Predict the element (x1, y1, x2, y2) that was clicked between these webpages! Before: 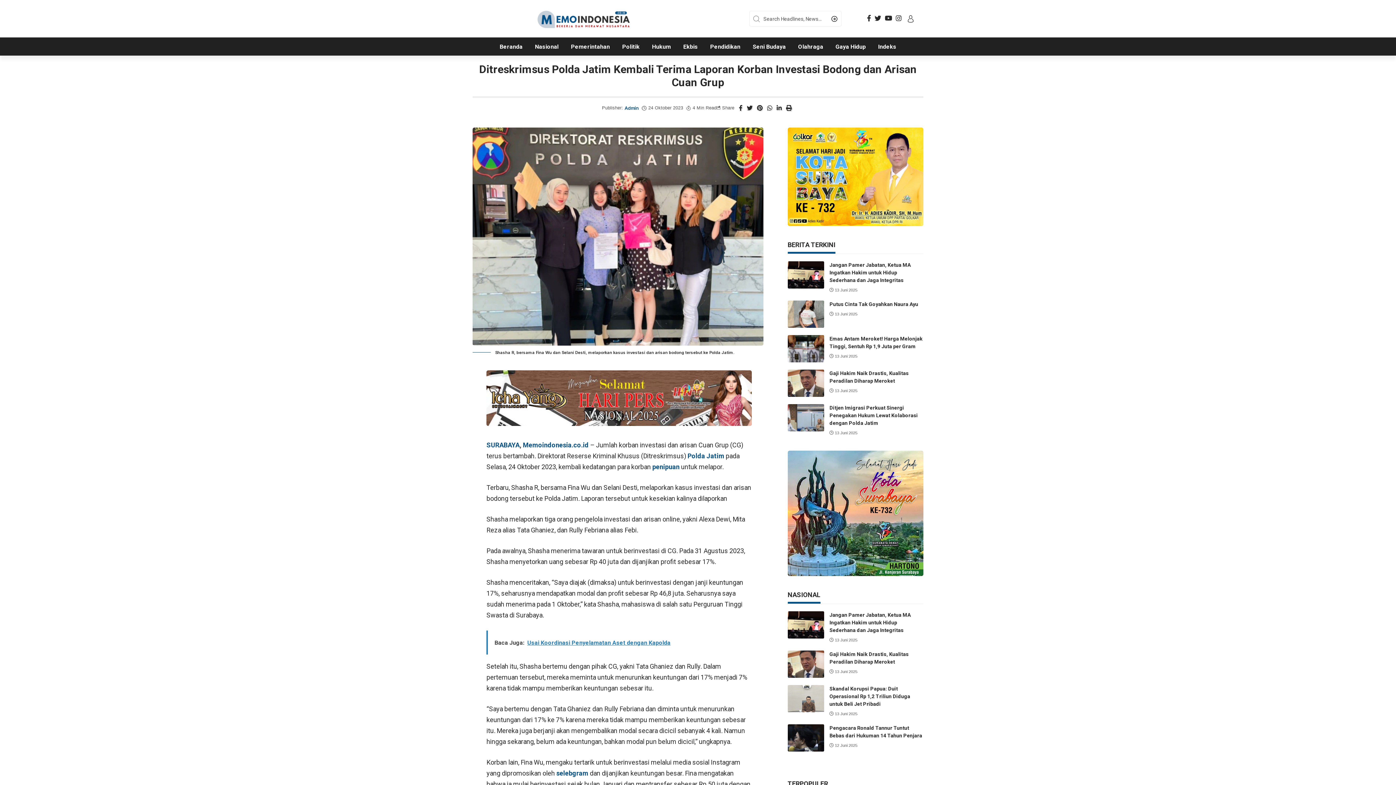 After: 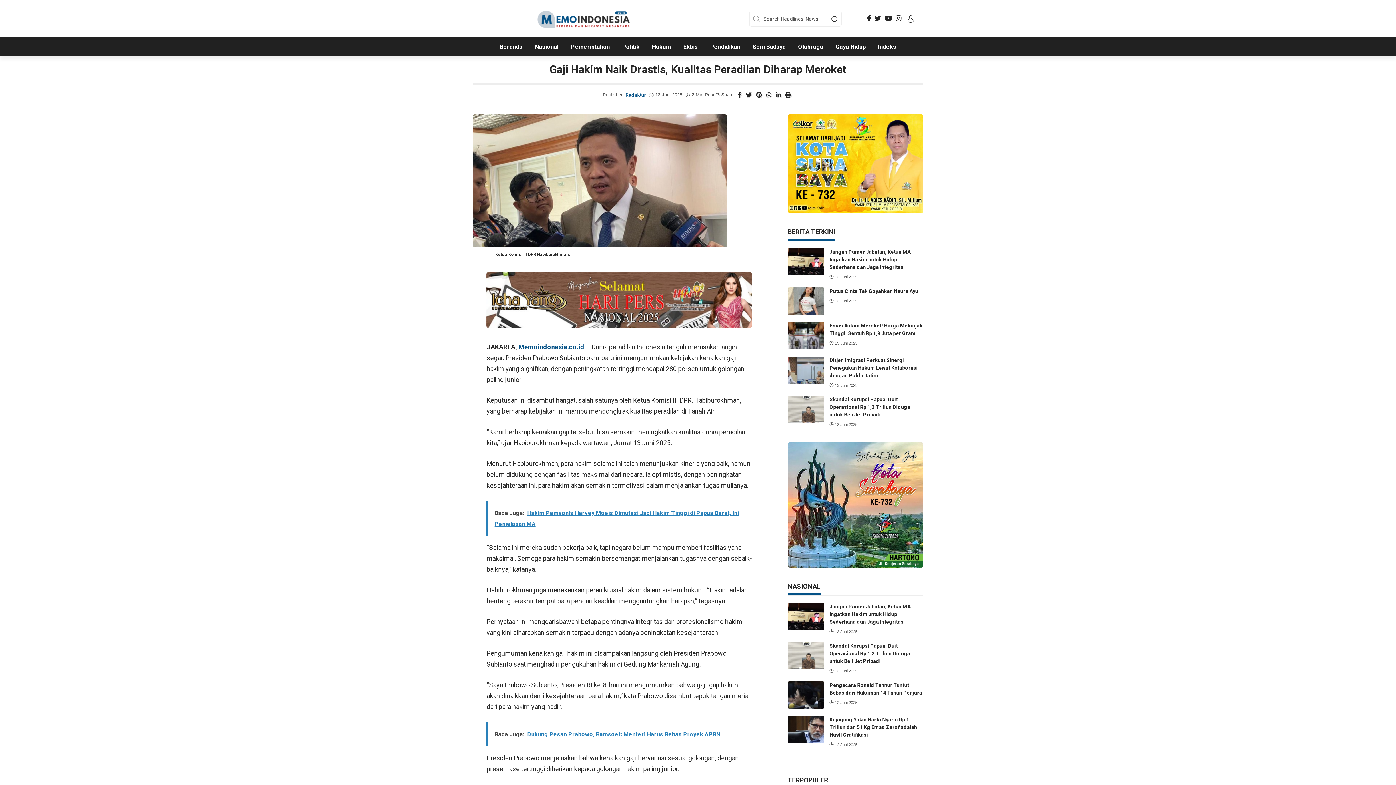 Action: bbox: (787, 650, 824, 678)